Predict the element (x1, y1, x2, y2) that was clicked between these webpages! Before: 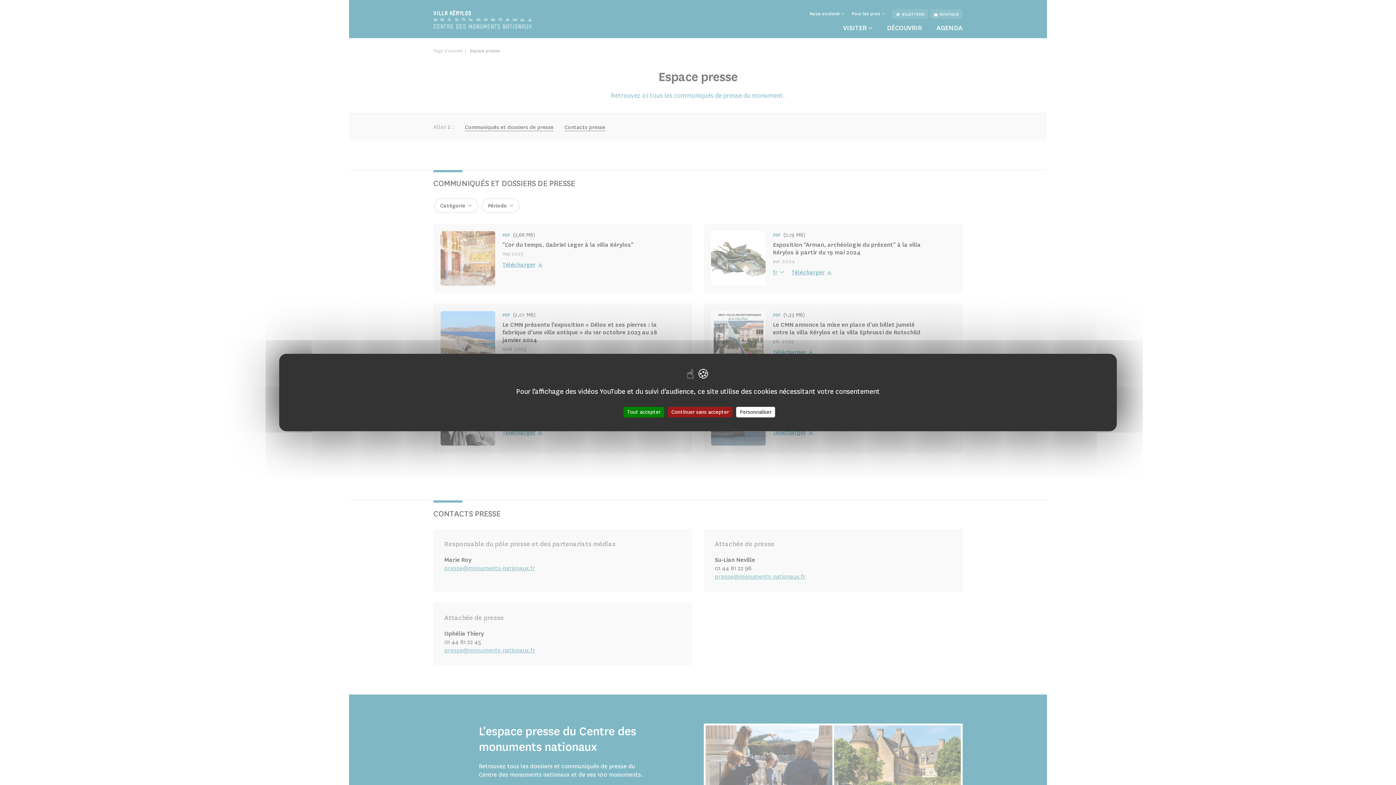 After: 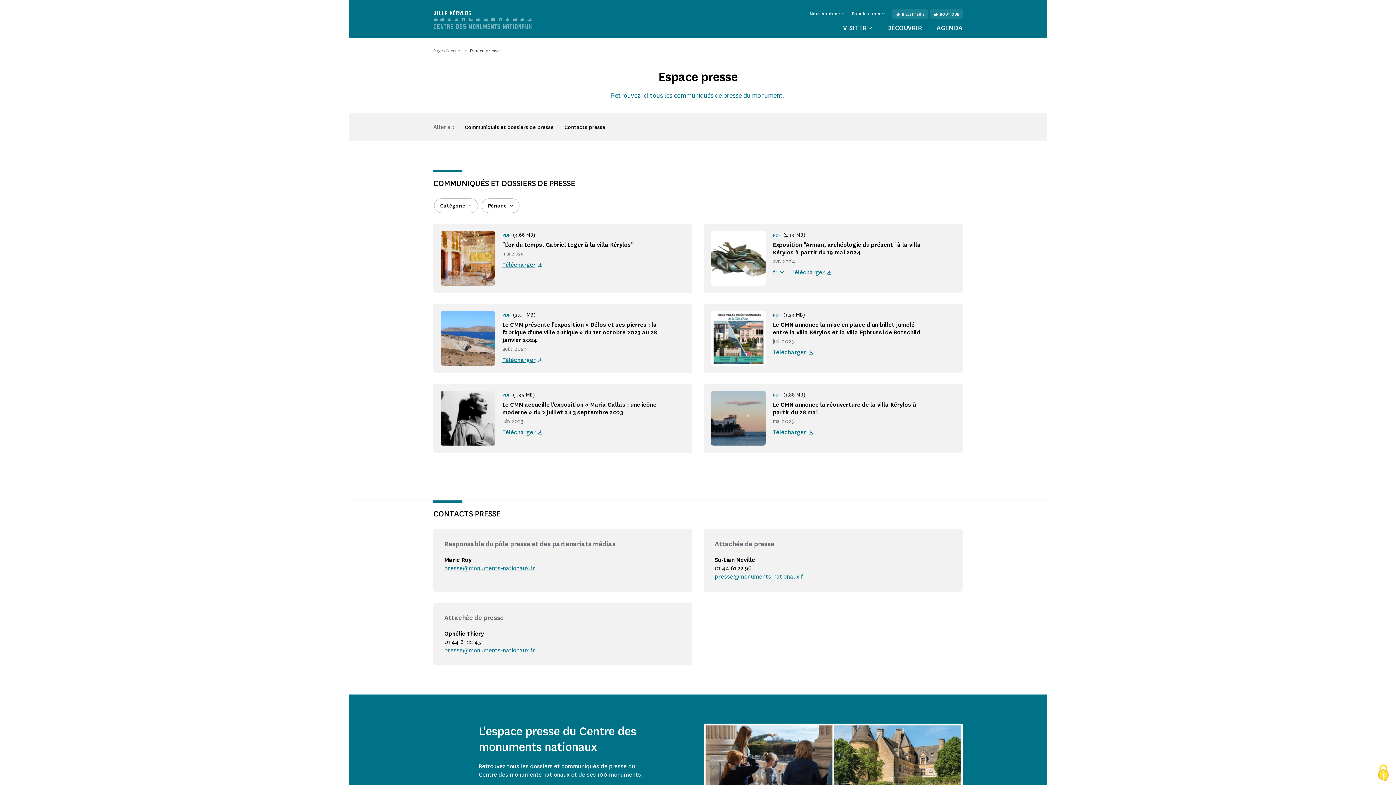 Action: bbox: (623, 407, 664, 417) label: Cookies : Tout accepter